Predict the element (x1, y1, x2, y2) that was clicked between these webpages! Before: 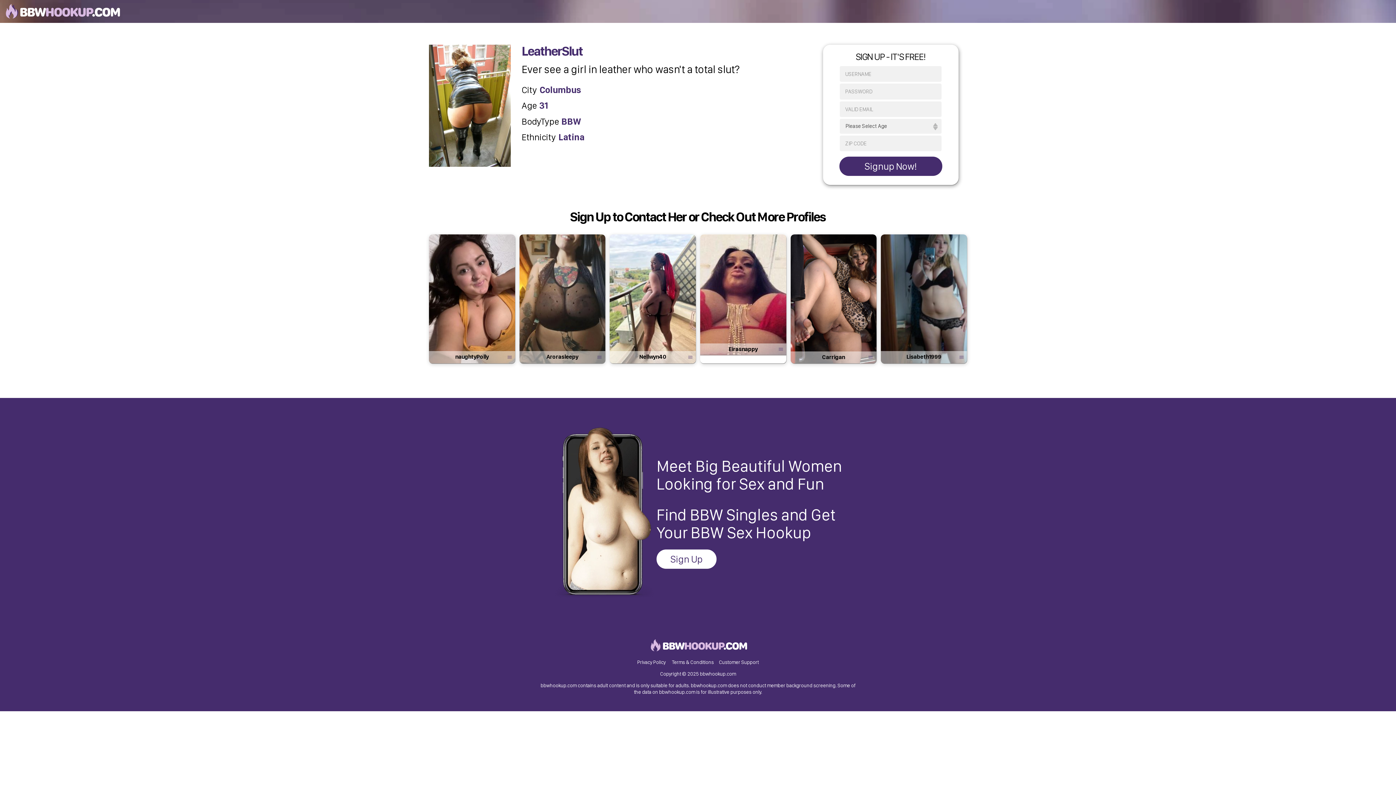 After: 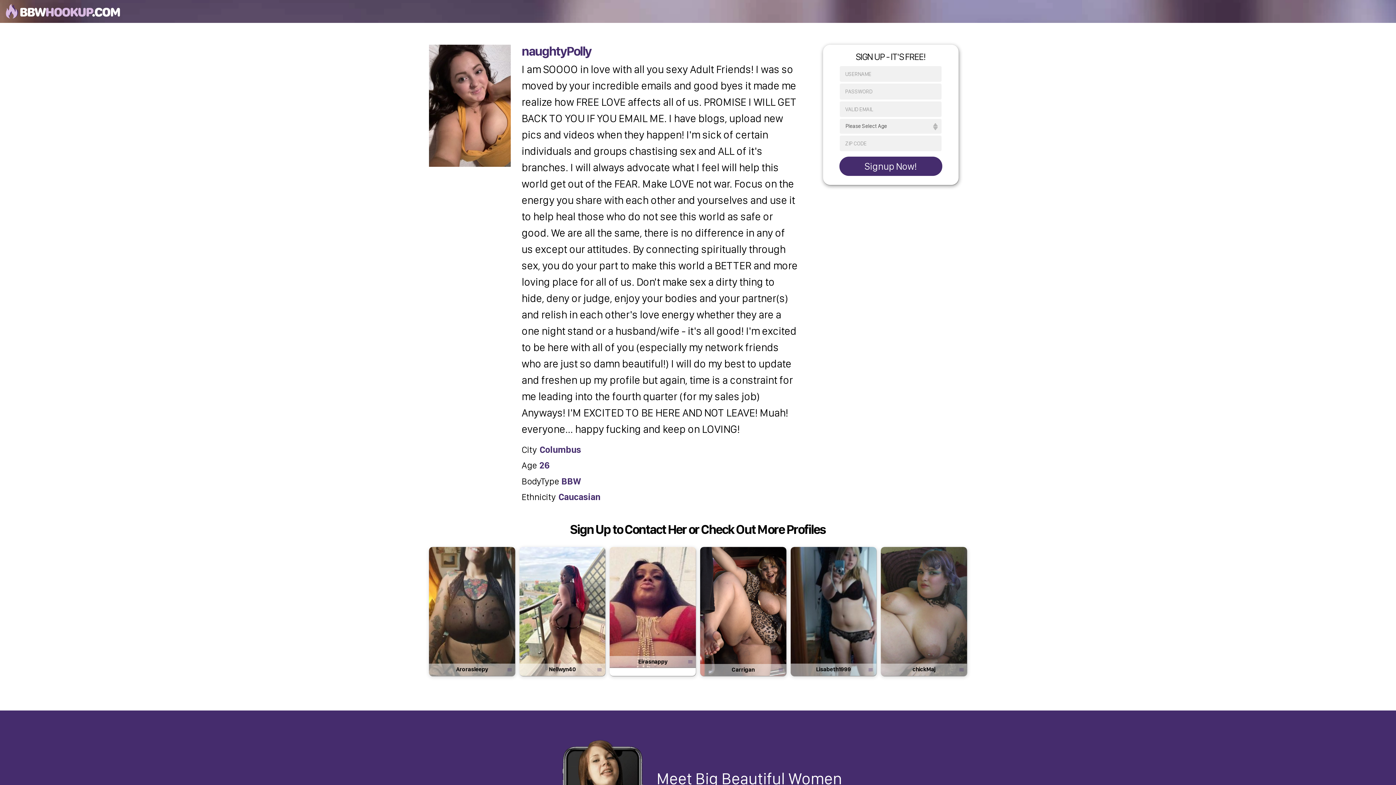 Action: label: naughtyPolly bbox: (429, 234, 515, 363)